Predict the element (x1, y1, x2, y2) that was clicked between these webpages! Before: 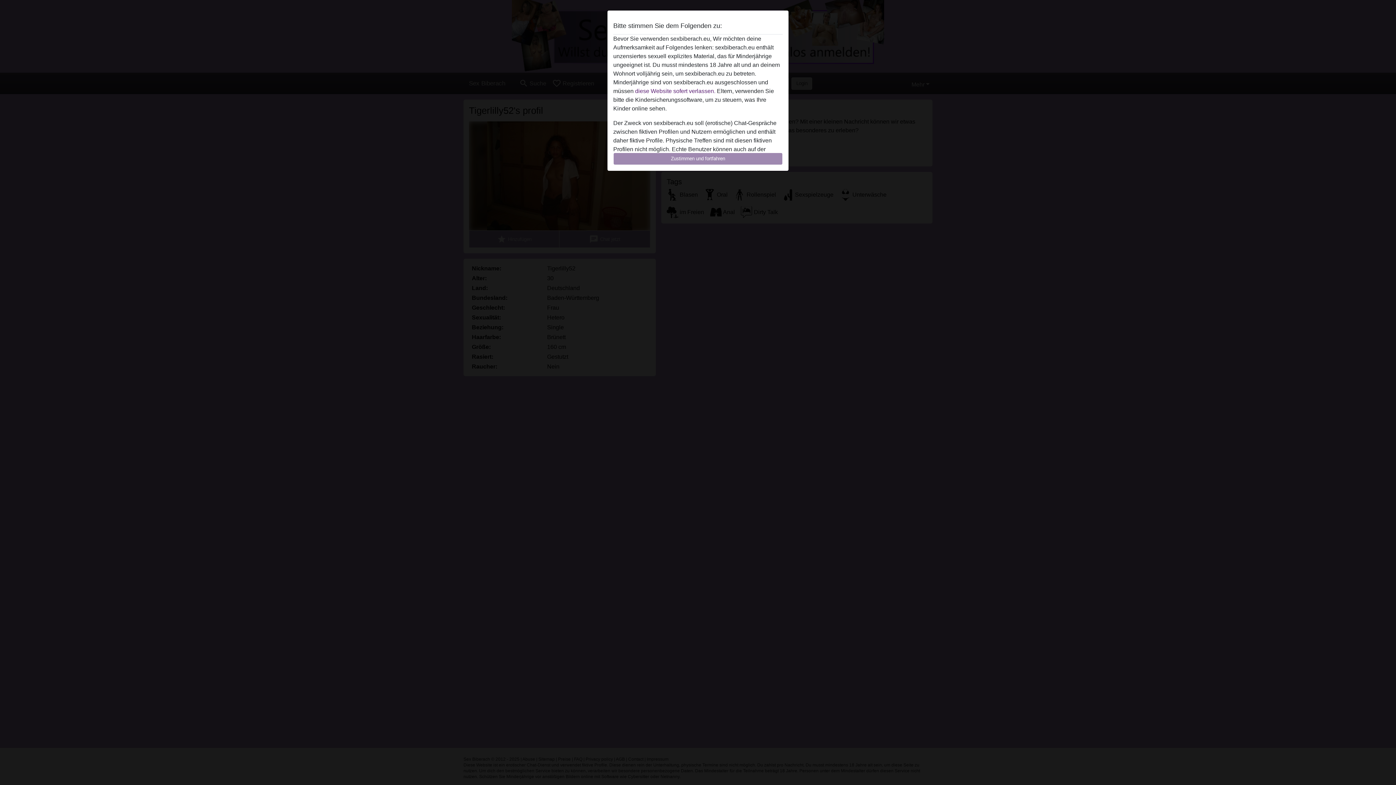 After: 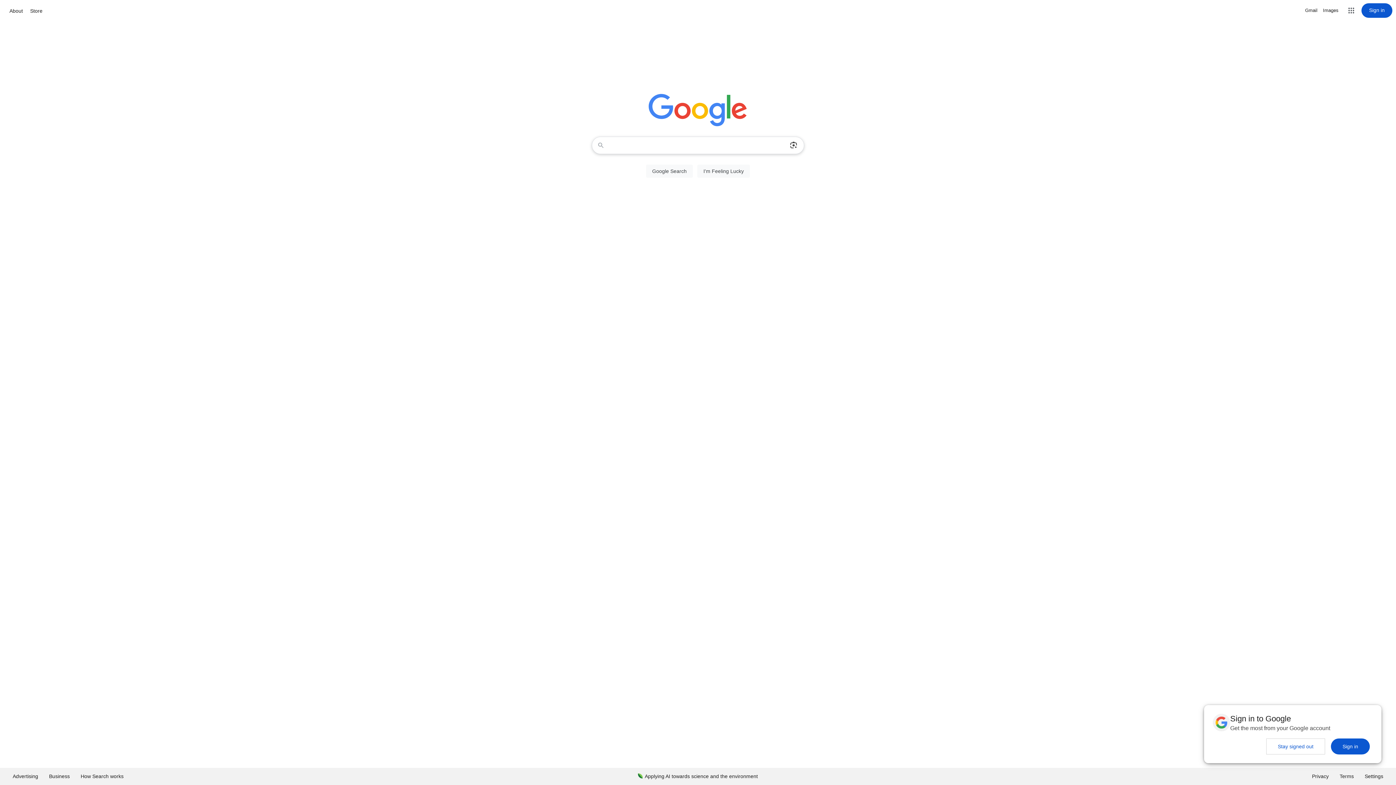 Action: label: diese Website sofert verlassen. bbox: (635, 88, 715, 94)